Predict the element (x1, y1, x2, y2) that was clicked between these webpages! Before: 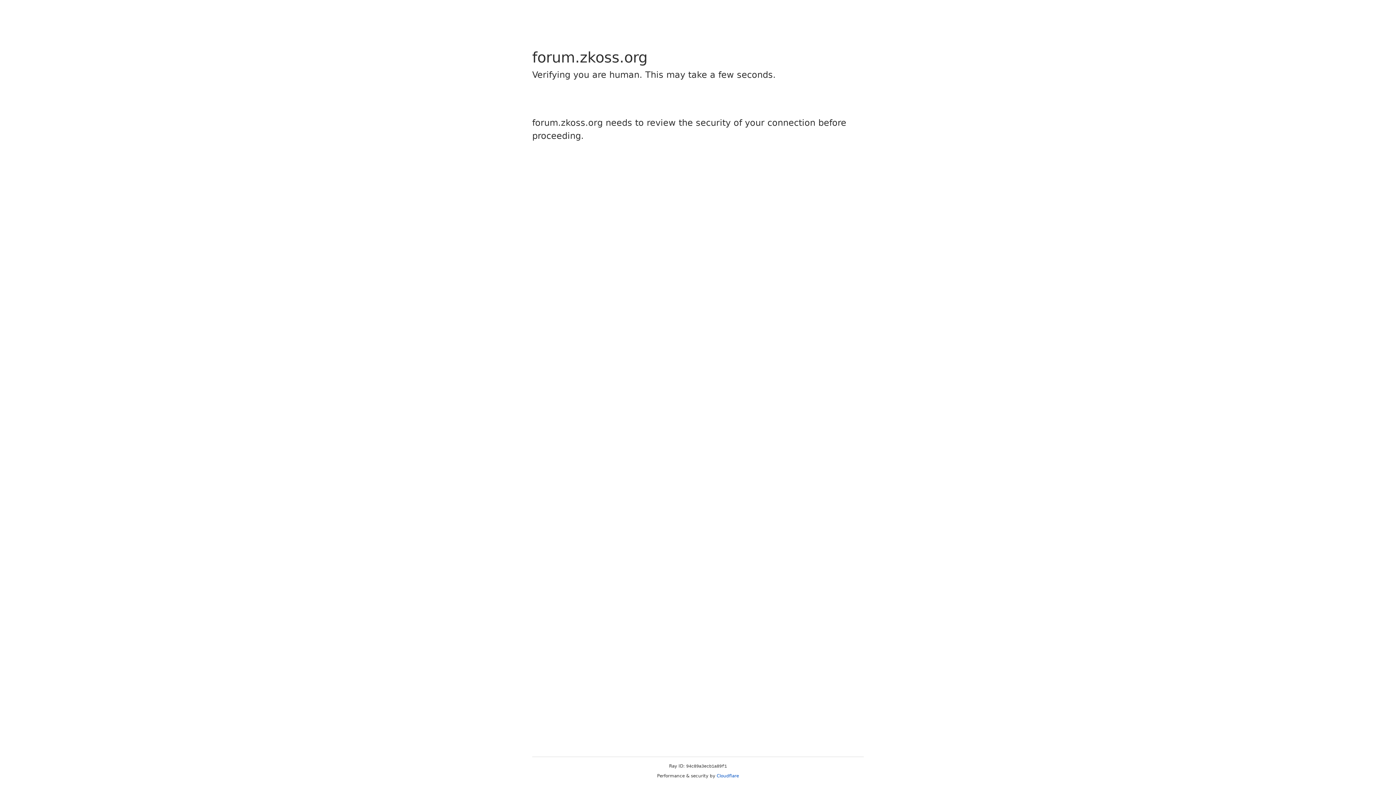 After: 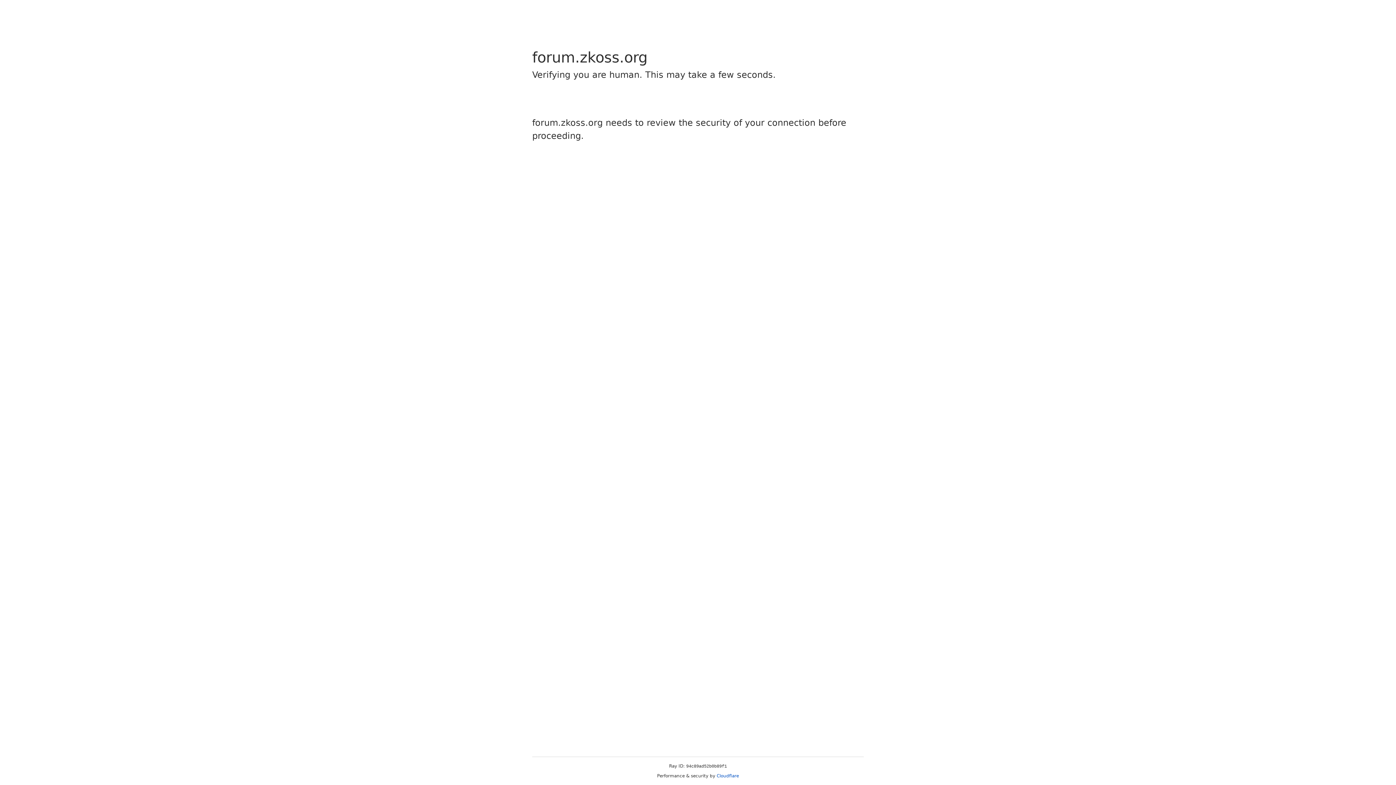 Action: bbox: (716, 773, 739, 778) label: Cloudflare